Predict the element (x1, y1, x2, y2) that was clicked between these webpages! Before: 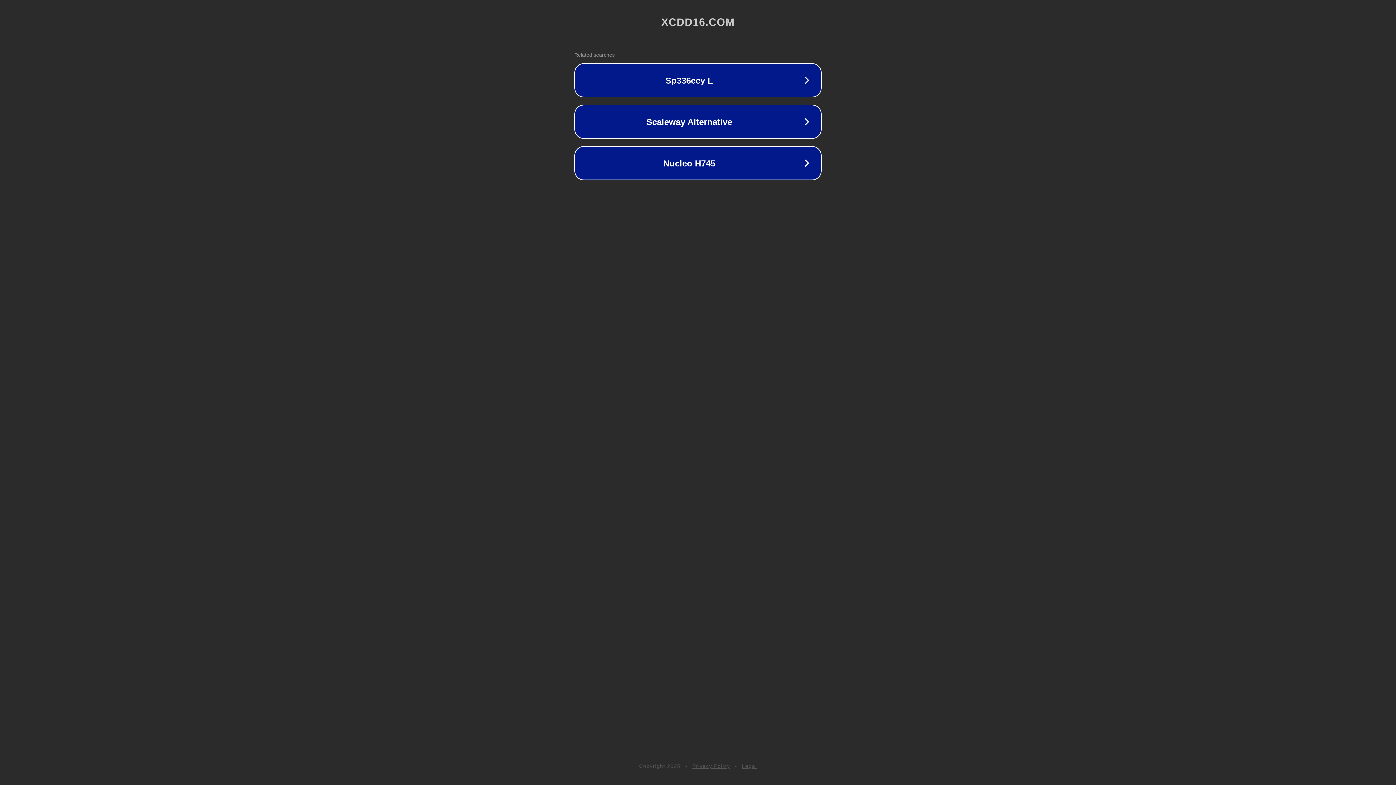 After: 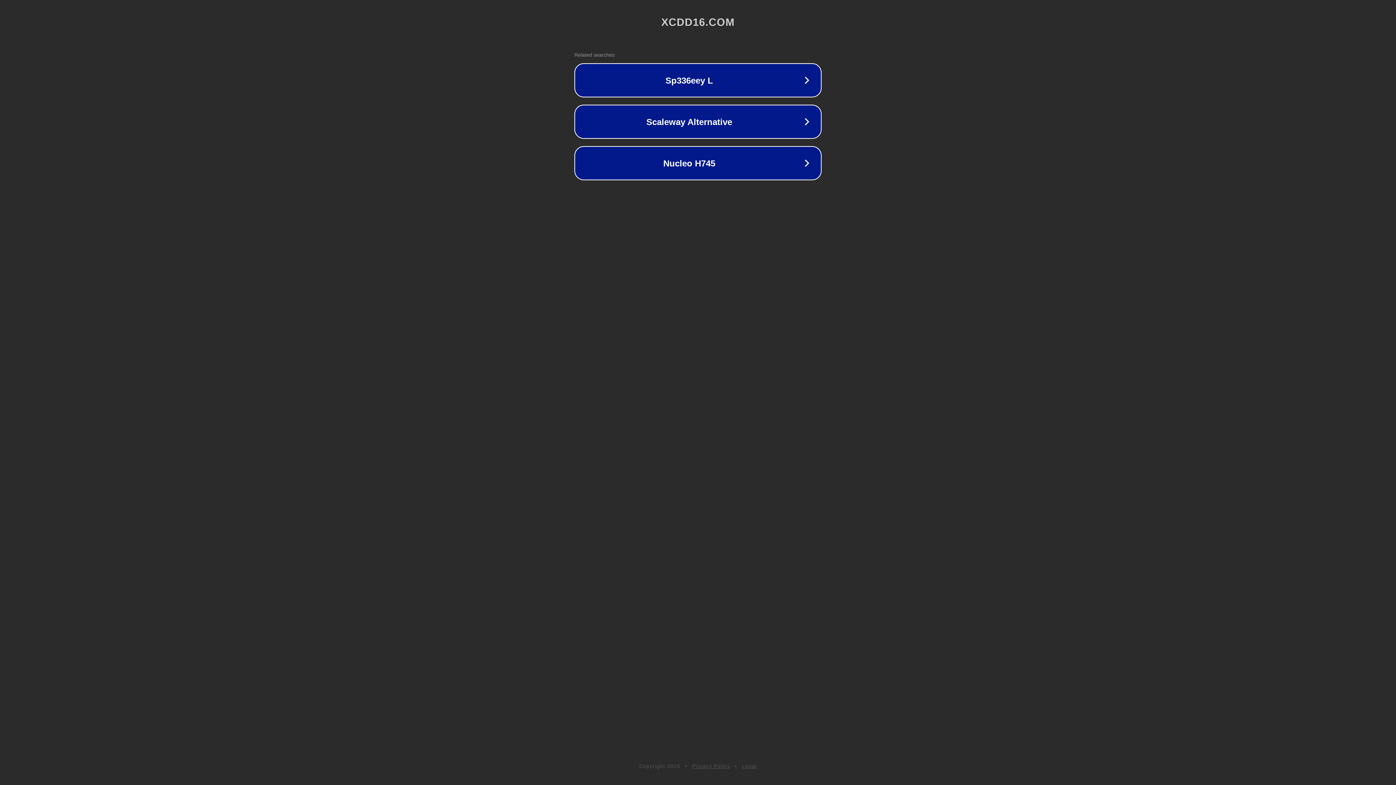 Action: bbox: (692, 763, 730, 769) label: Privacy Policy